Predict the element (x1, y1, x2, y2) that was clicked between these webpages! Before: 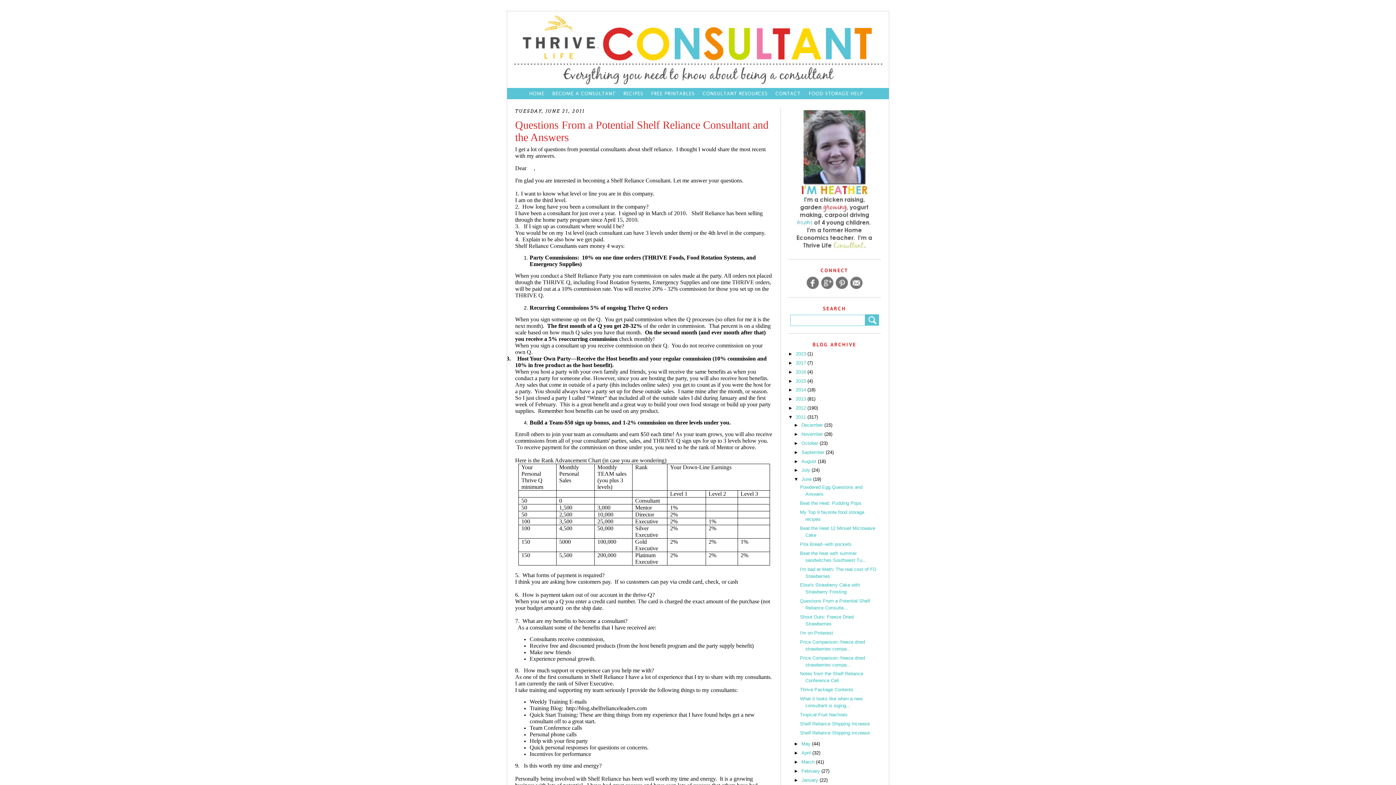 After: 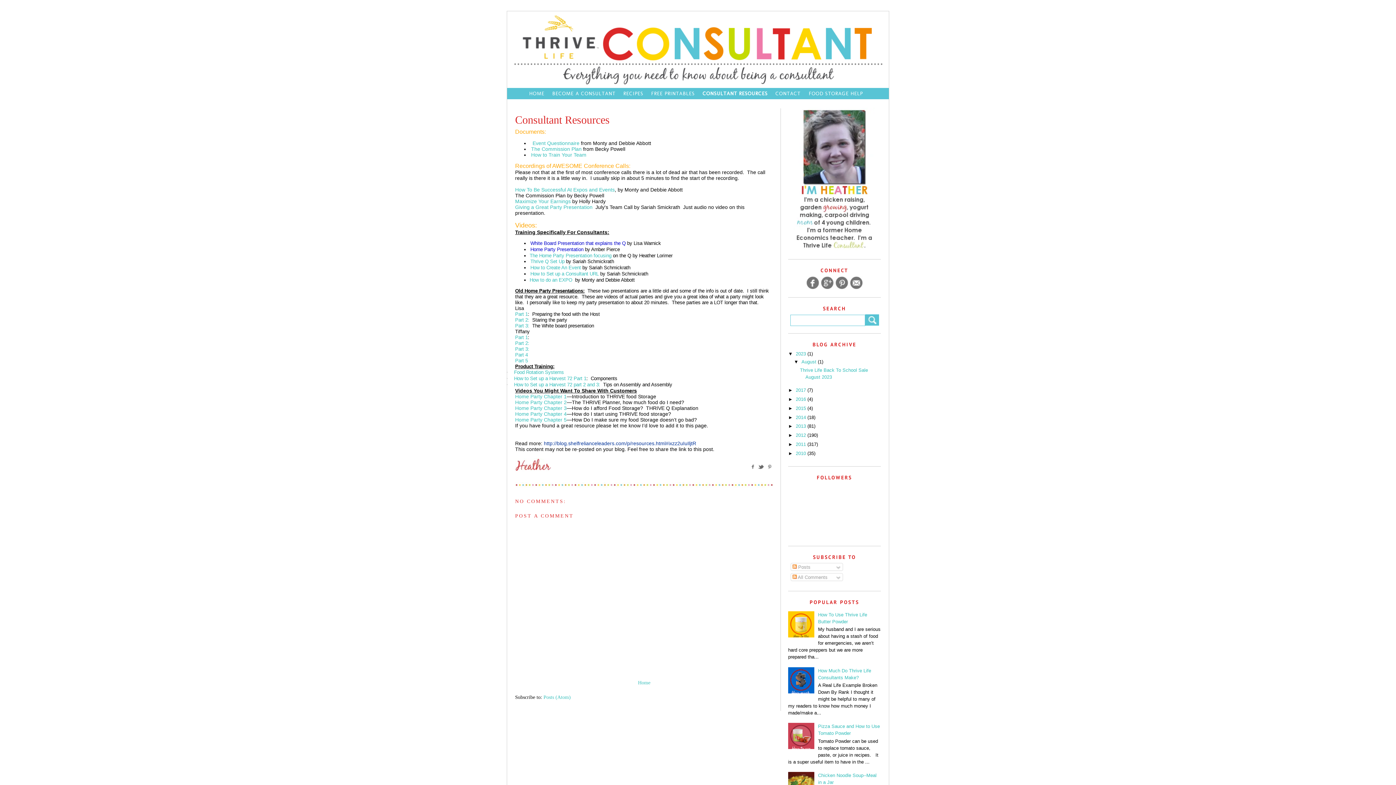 Action: bbox: (702, 90, 767, 96) label: CONSULTANT RESOURCES